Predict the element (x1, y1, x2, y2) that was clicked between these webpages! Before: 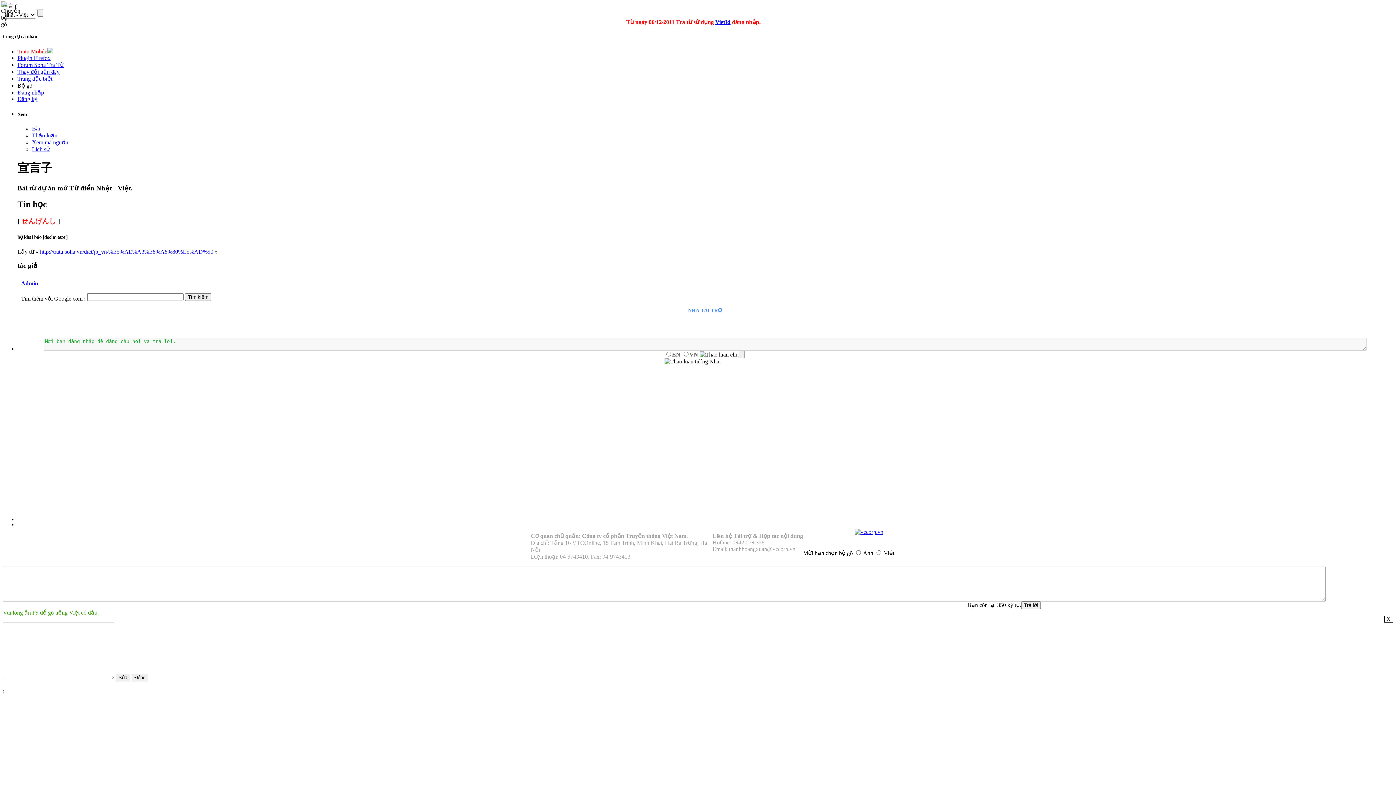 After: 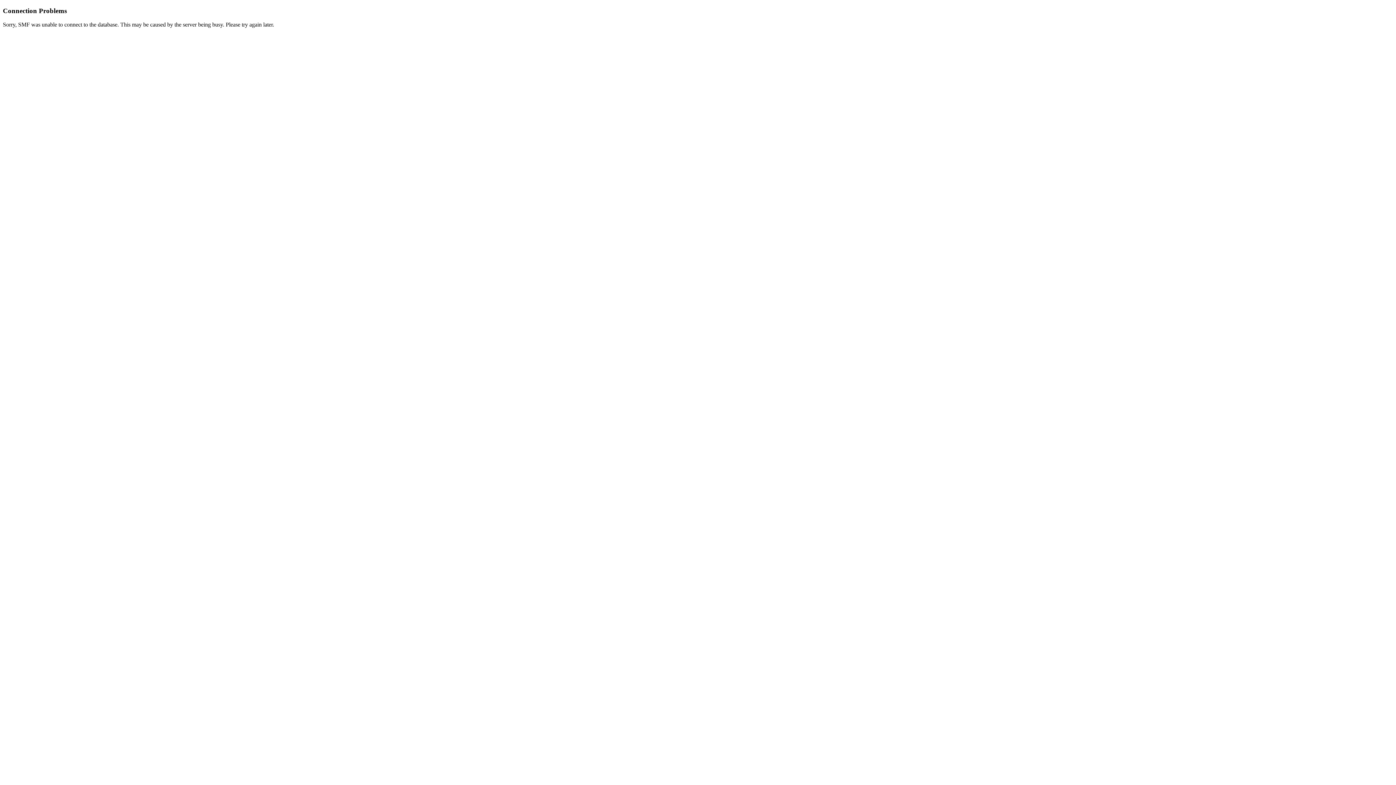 Action: label: Forum Soha Tra Từ bbox: (17, 61, 63, 68)